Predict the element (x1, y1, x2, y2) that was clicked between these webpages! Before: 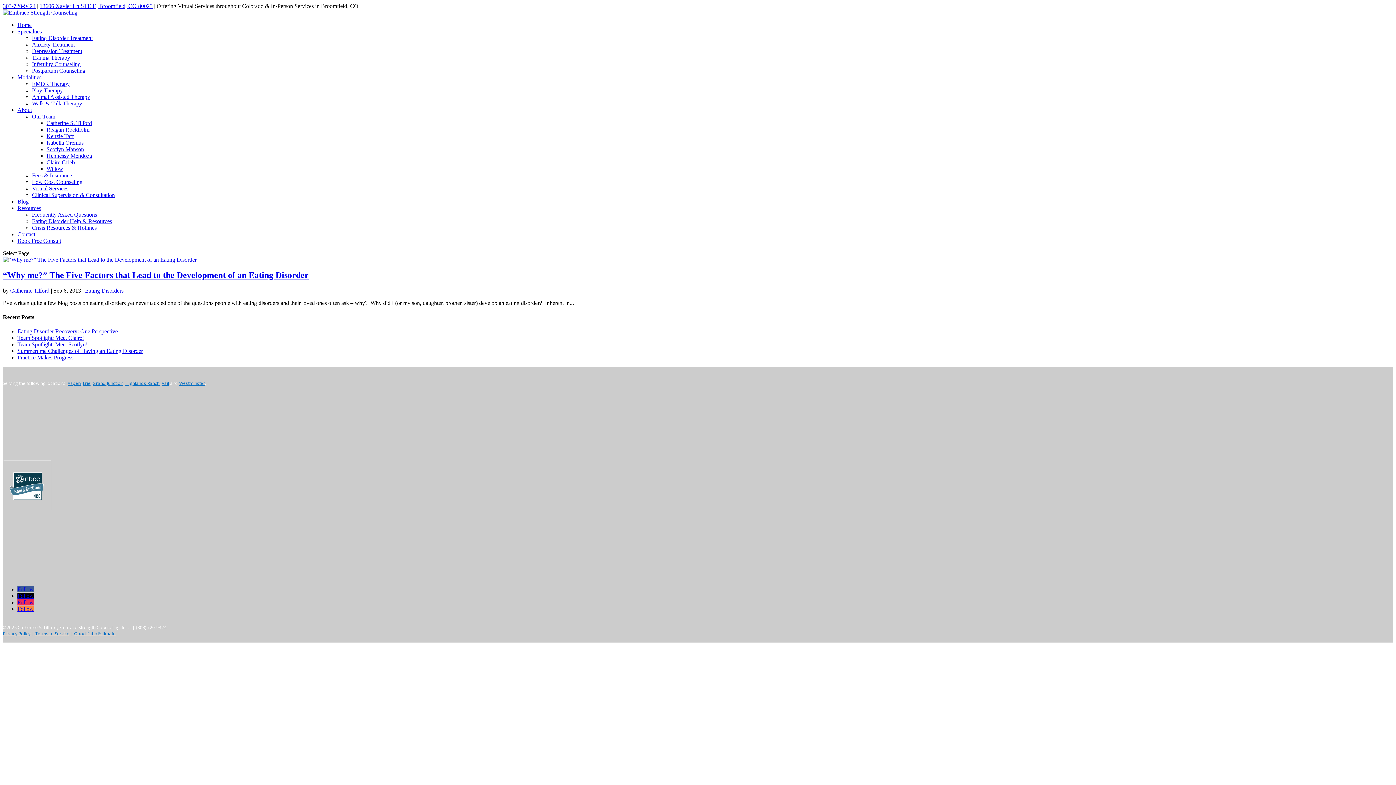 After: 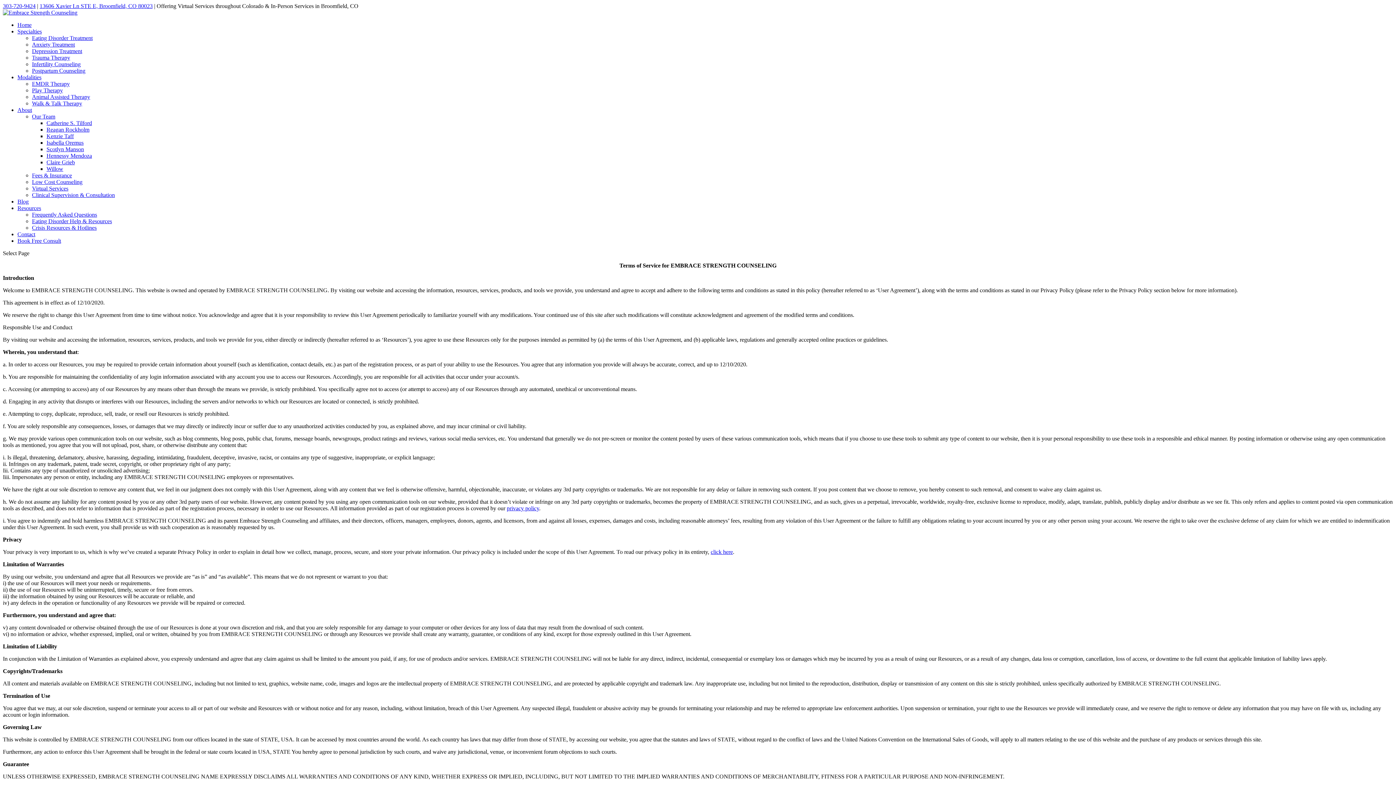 Action: label: Terms of Service bbox: (35, 630, 69, 636)